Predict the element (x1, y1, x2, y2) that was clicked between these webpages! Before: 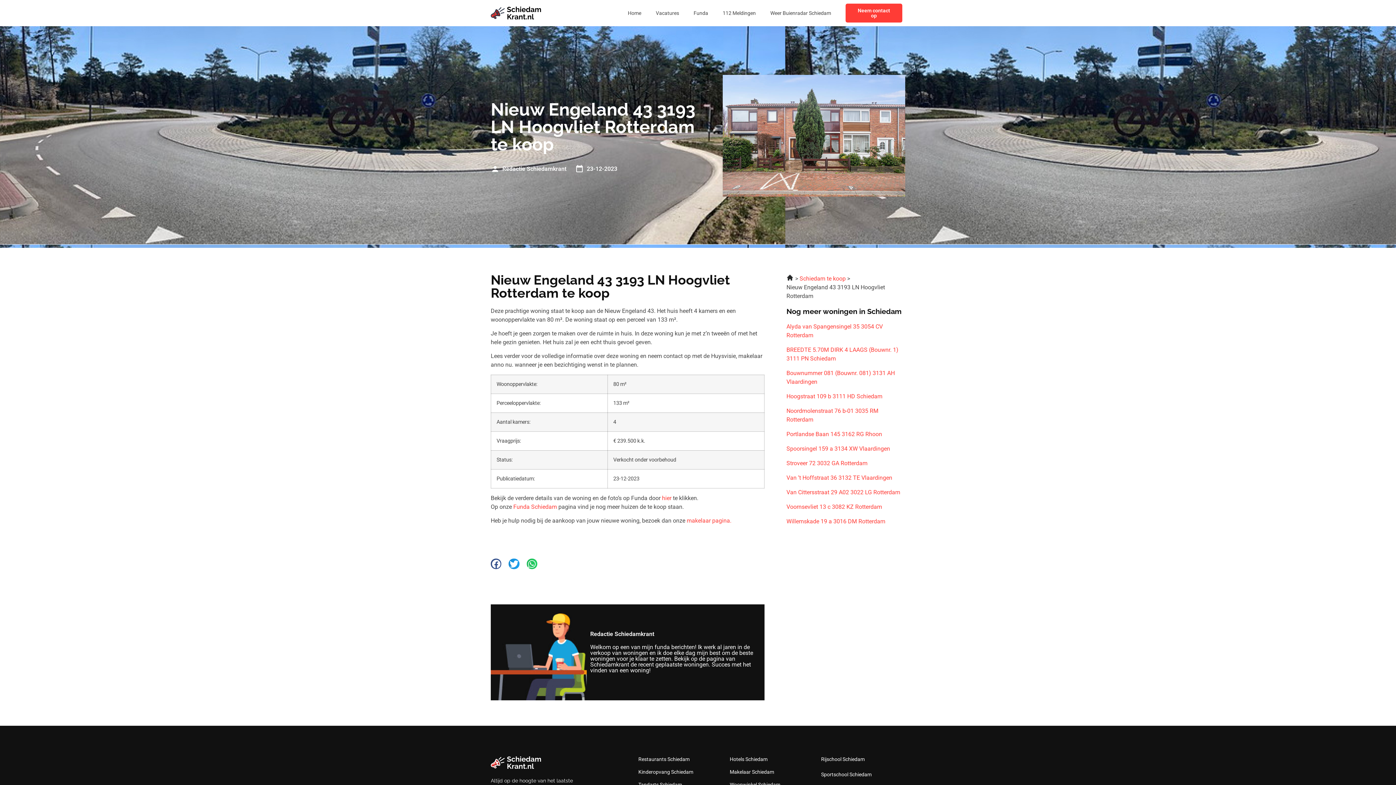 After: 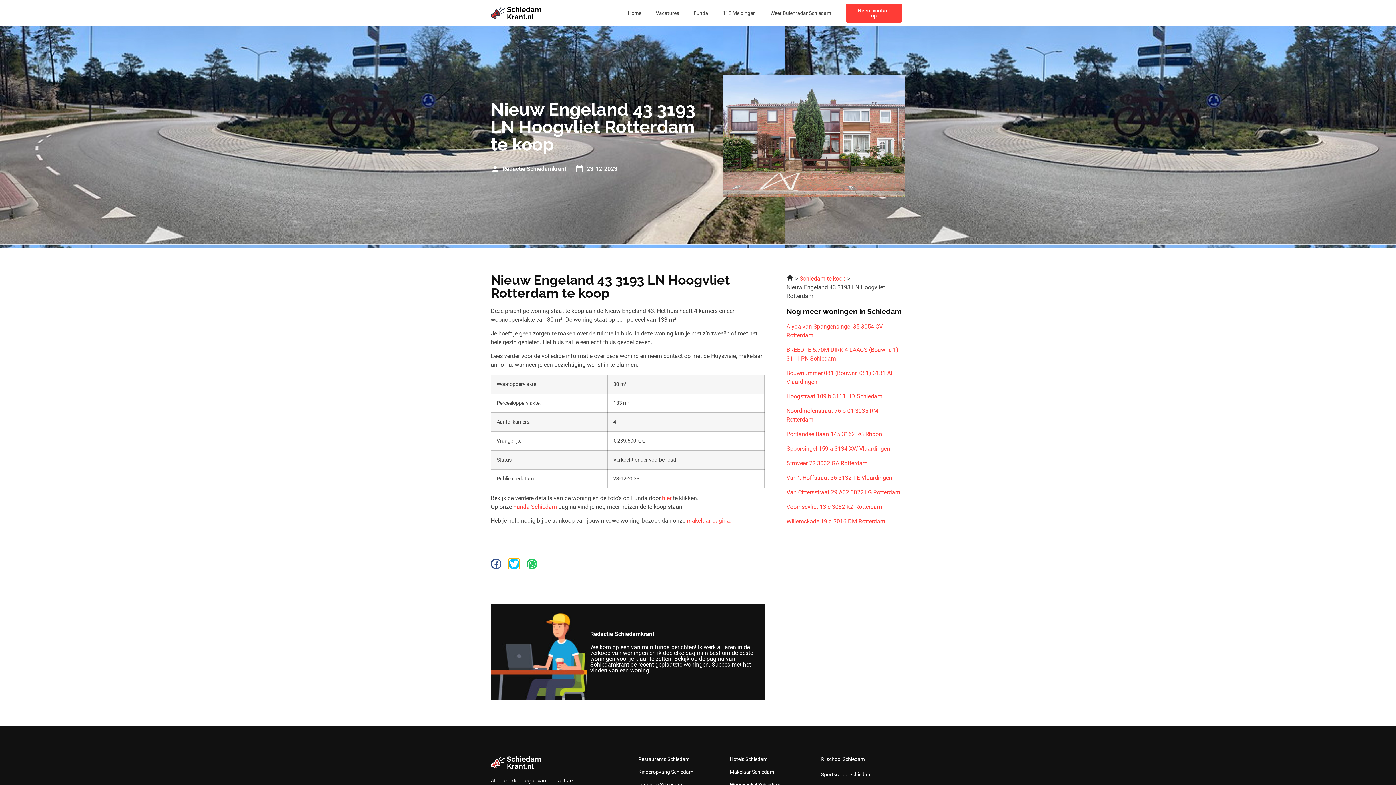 Action: bbox: (508, 558, 519, 569) label: Delen op twitter